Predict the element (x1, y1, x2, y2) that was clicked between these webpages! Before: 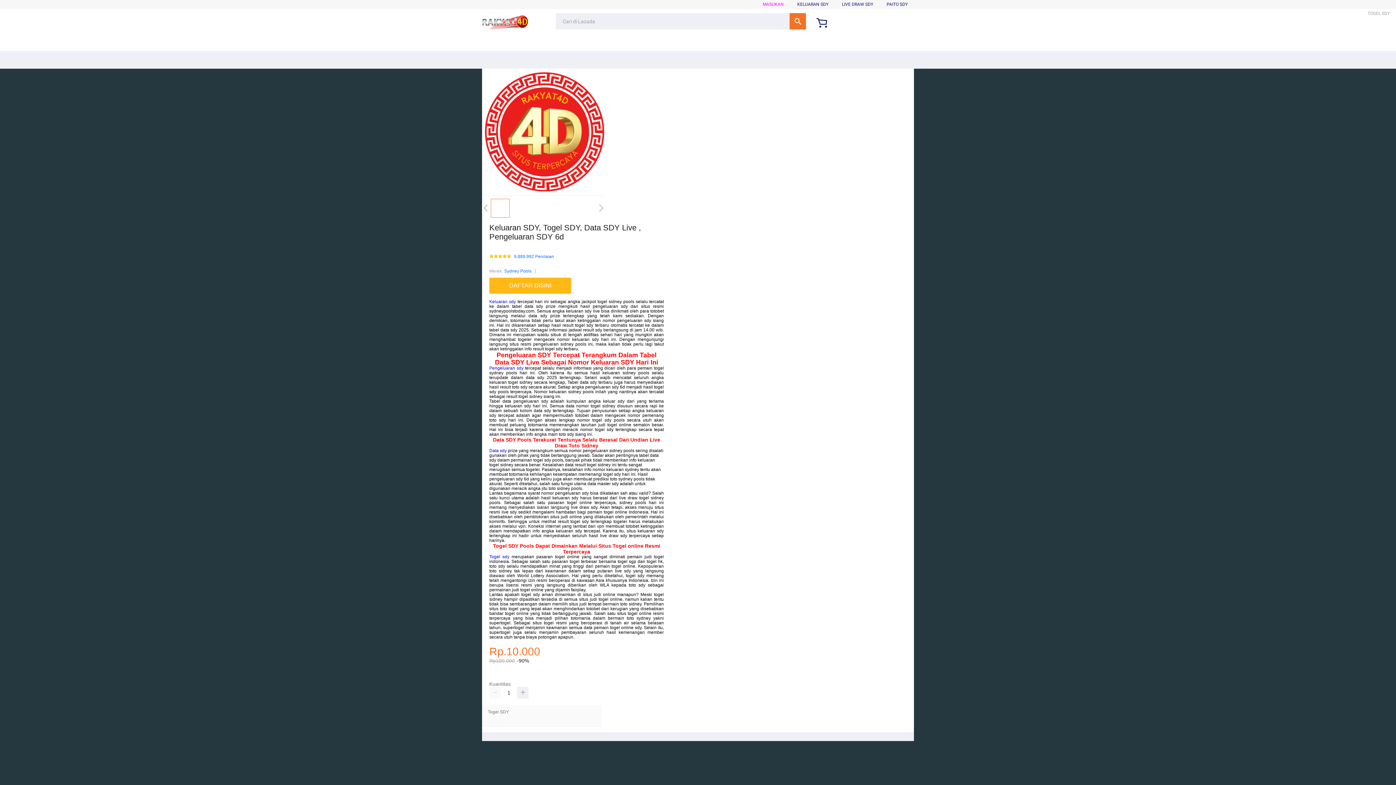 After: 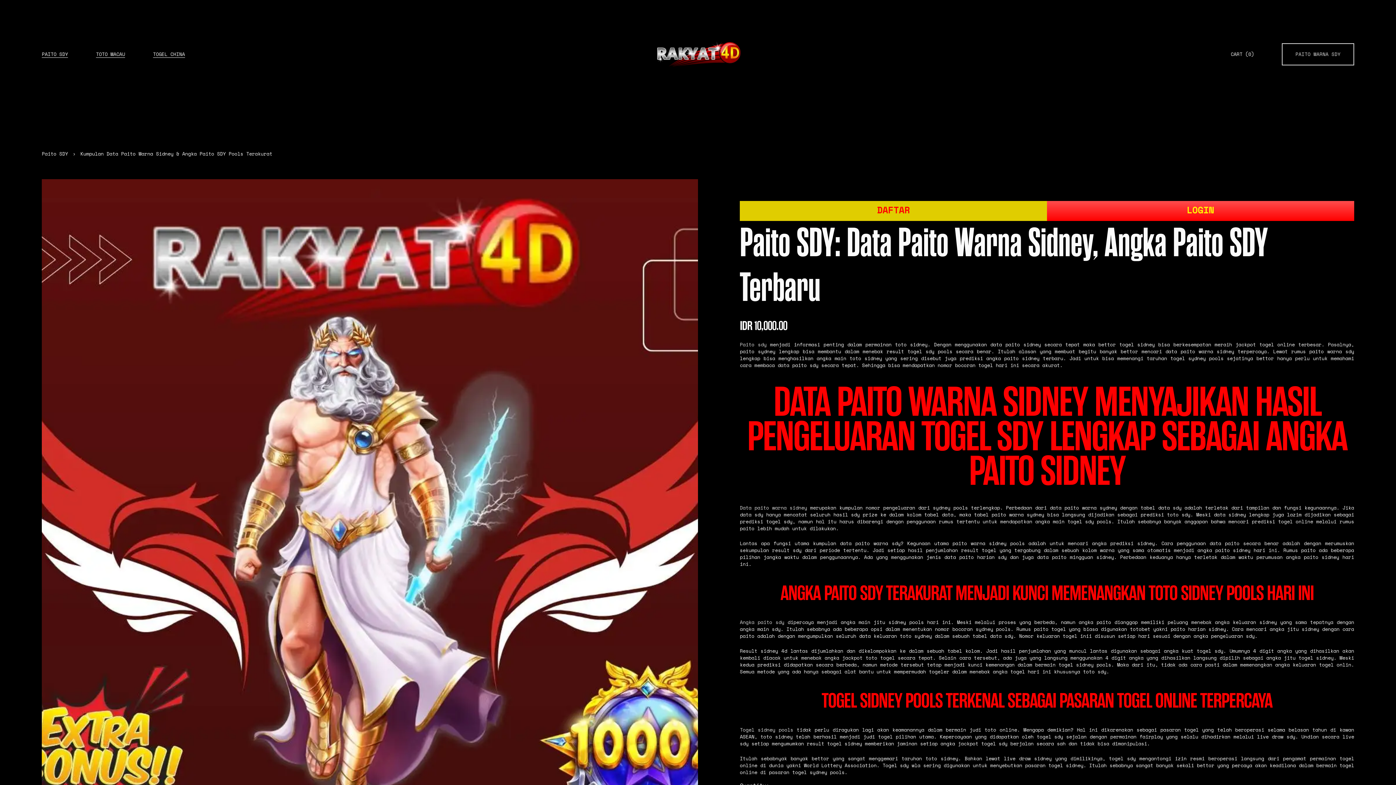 Action: bbox: (886, 1, 908, 6) label: PAITO SDY